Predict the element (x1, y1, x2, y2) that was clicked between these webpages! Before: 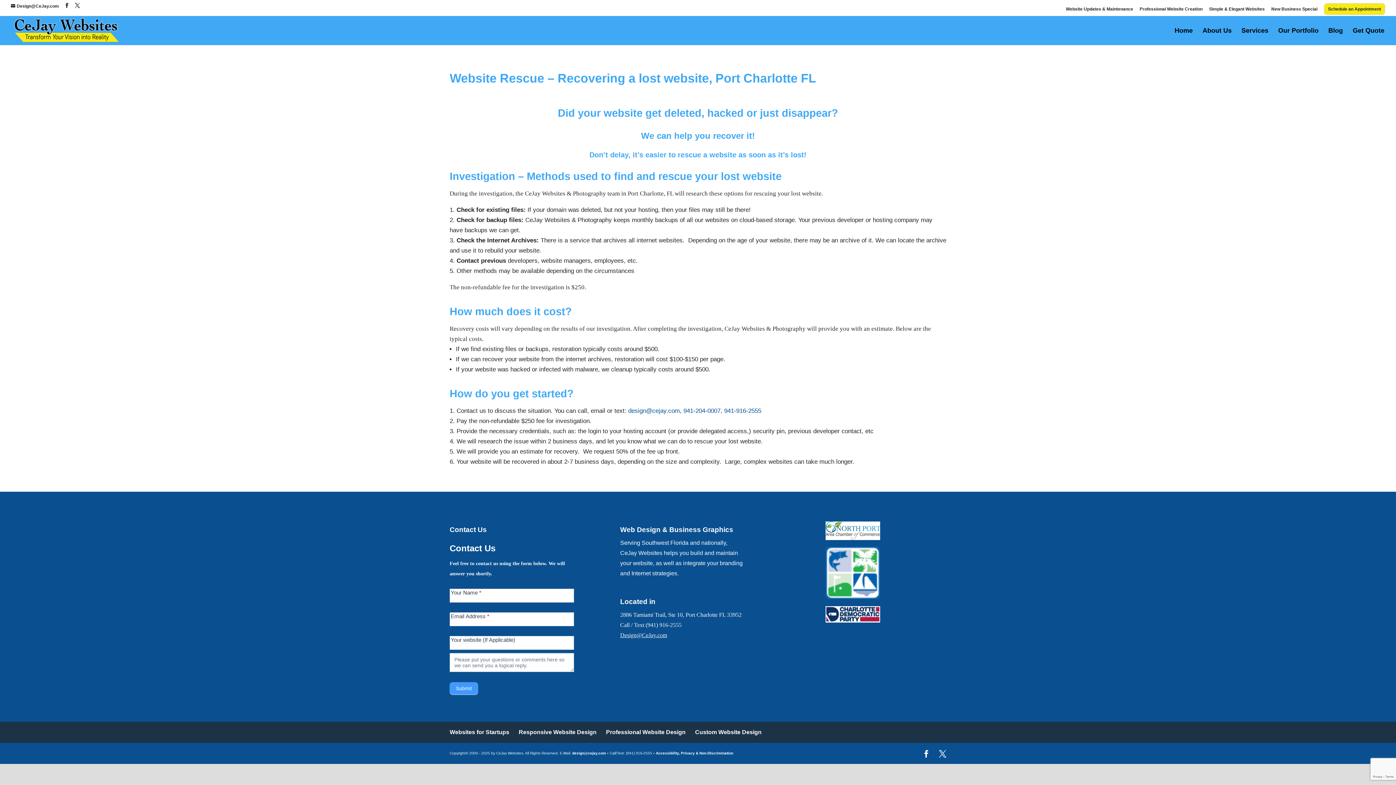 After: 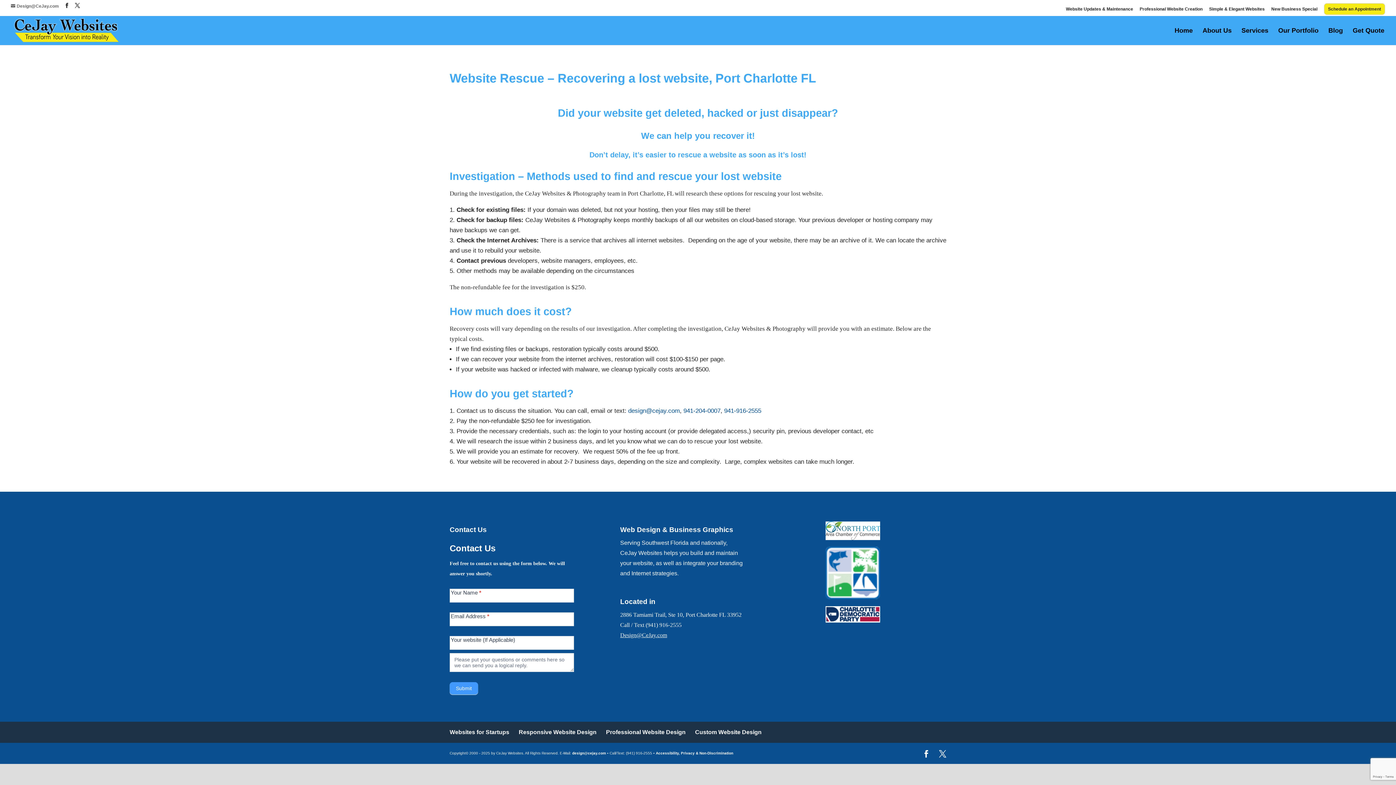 Action: bbox: (10, 3, 58, 8) label: Design@CeJay.com